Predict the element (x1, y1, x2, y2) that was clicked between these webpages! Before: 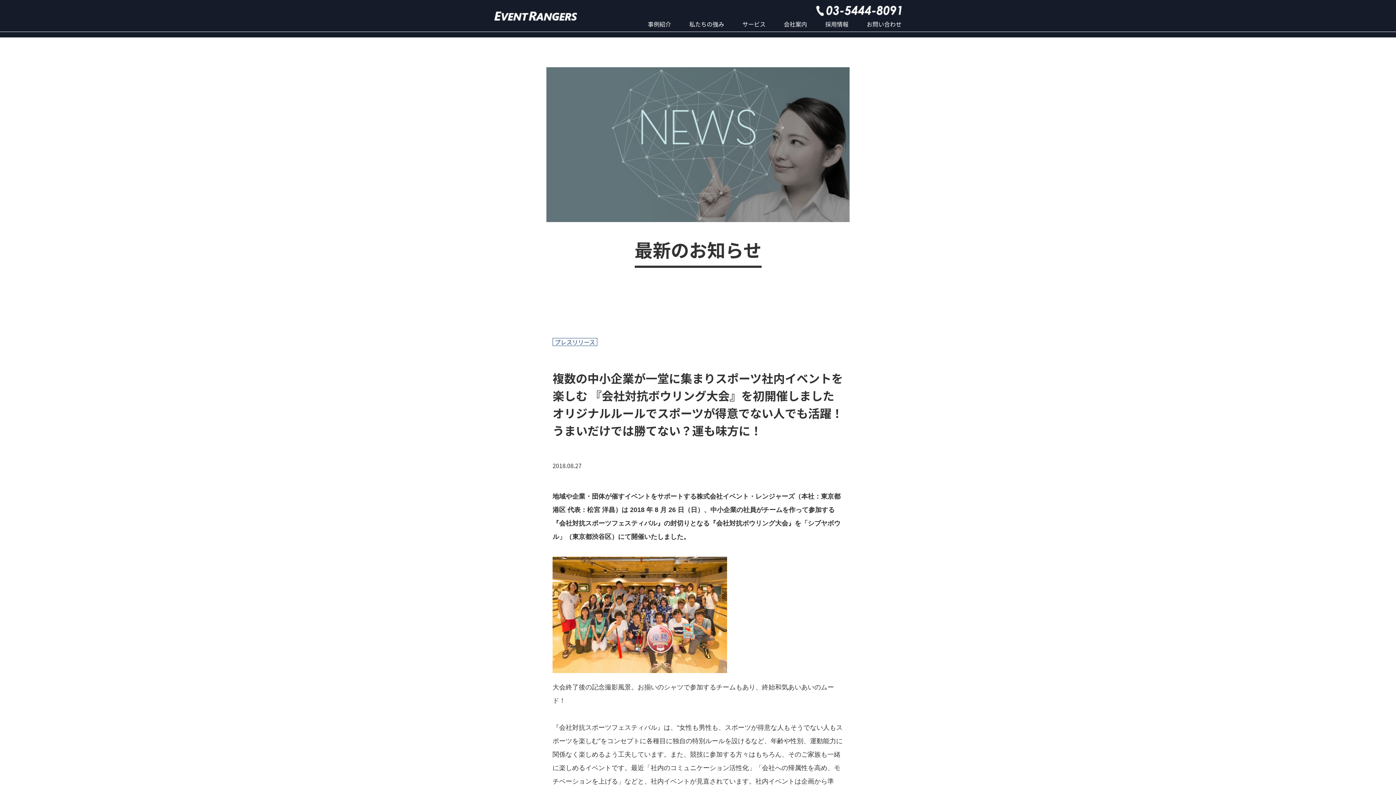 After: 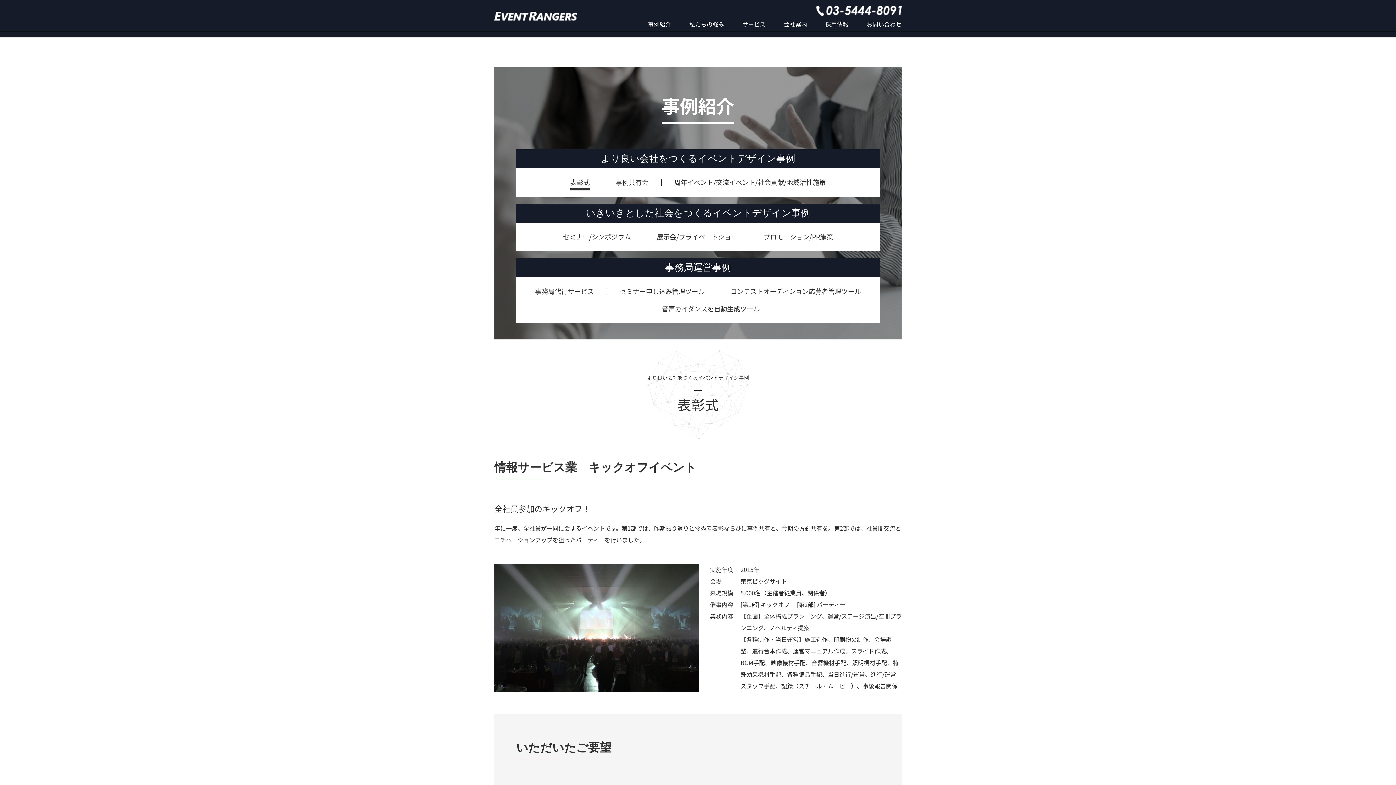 Action: label: 事例紹介 bbox: (648, 19, 671, 28)